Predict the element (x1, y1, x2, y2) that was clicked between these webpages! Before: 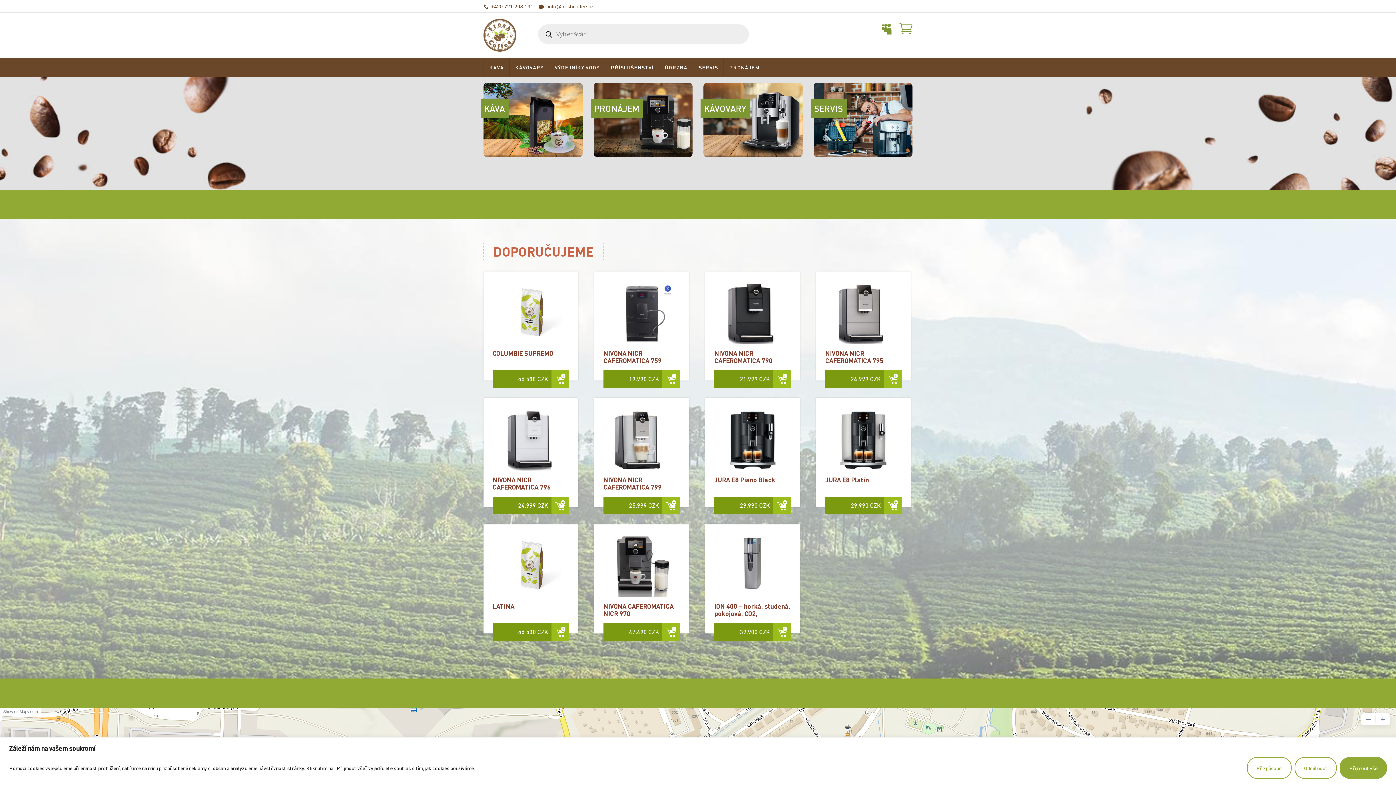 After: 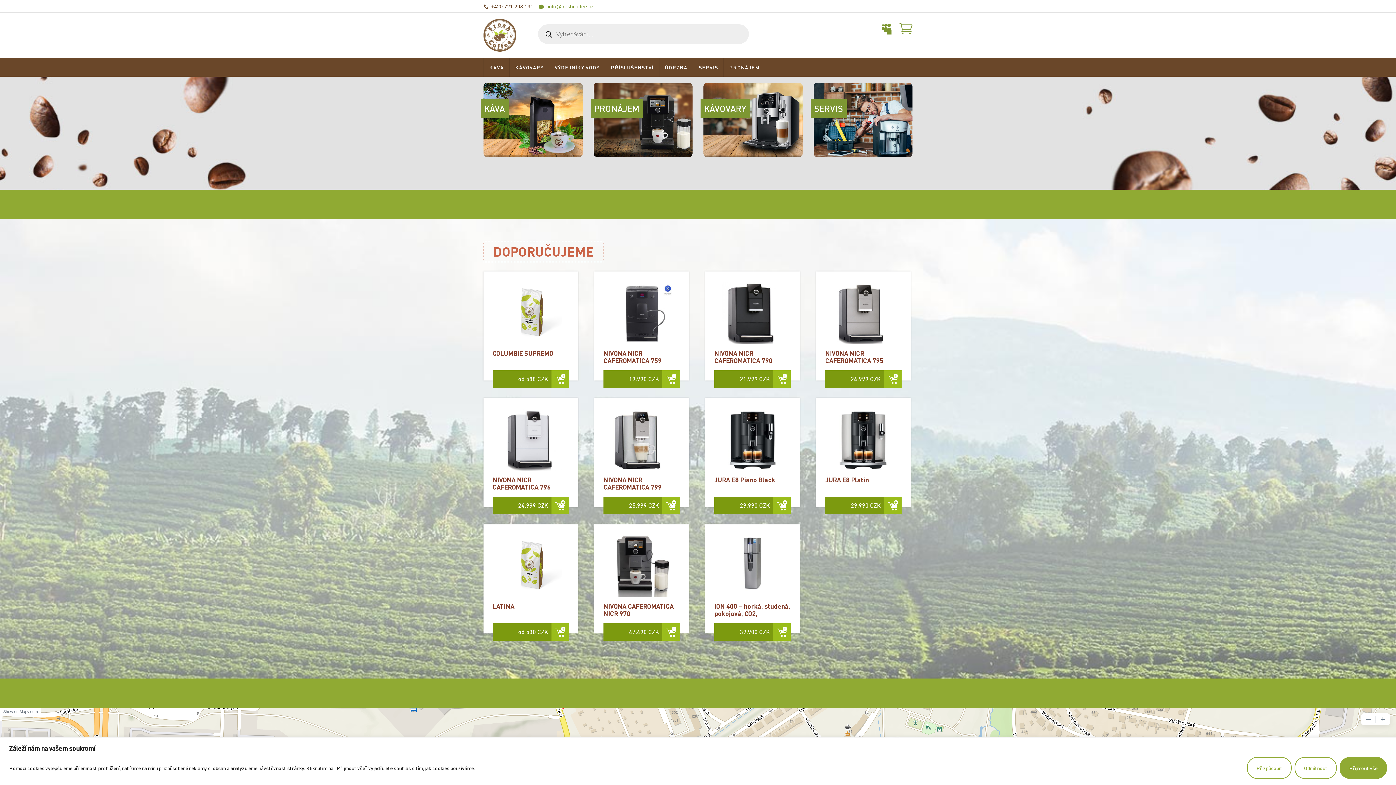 Action: label:  info@freshcoffee.cz bbox: (538, 2, 593, 9)